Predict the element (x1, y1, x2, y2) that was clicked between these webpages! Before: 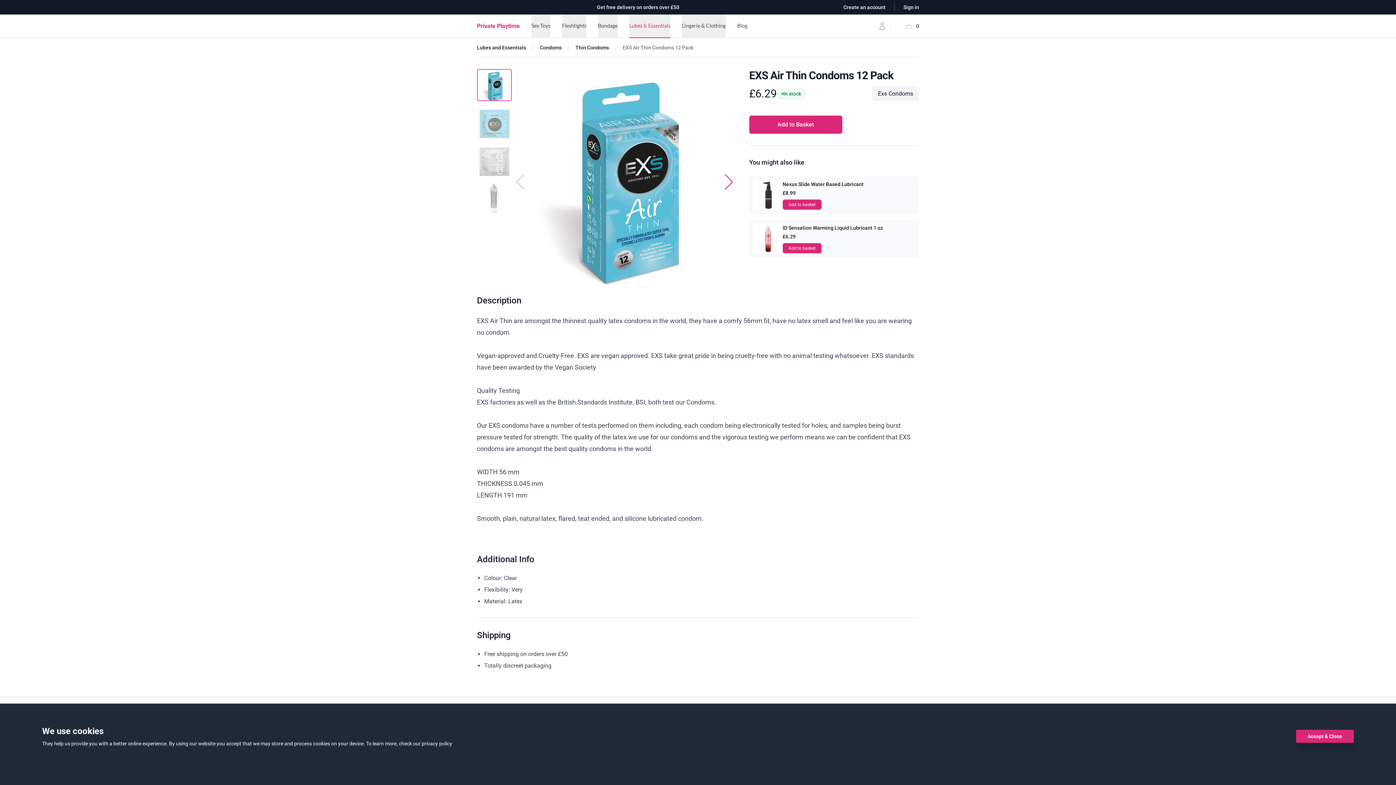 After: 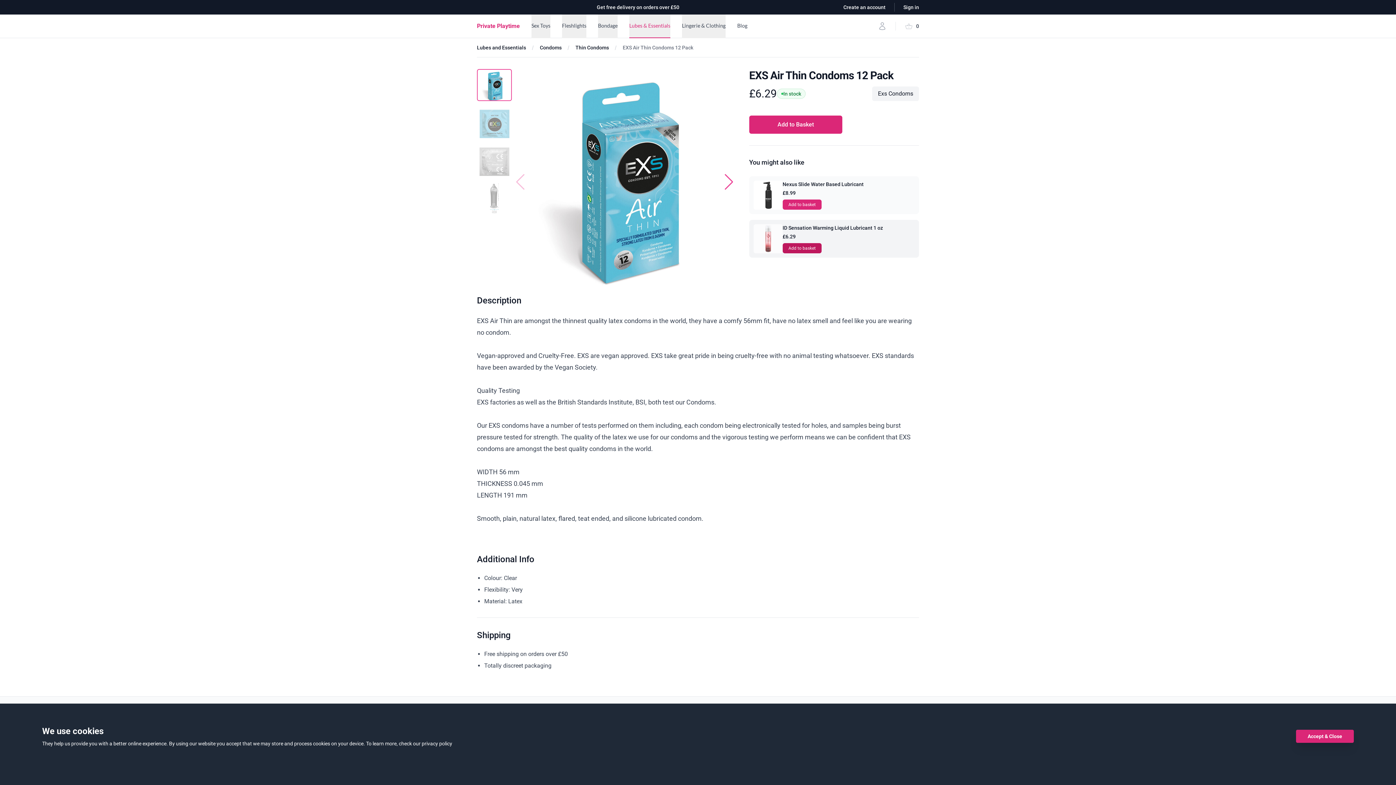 Action: bbox: (782, 243, 821, 253) label: Add to basket